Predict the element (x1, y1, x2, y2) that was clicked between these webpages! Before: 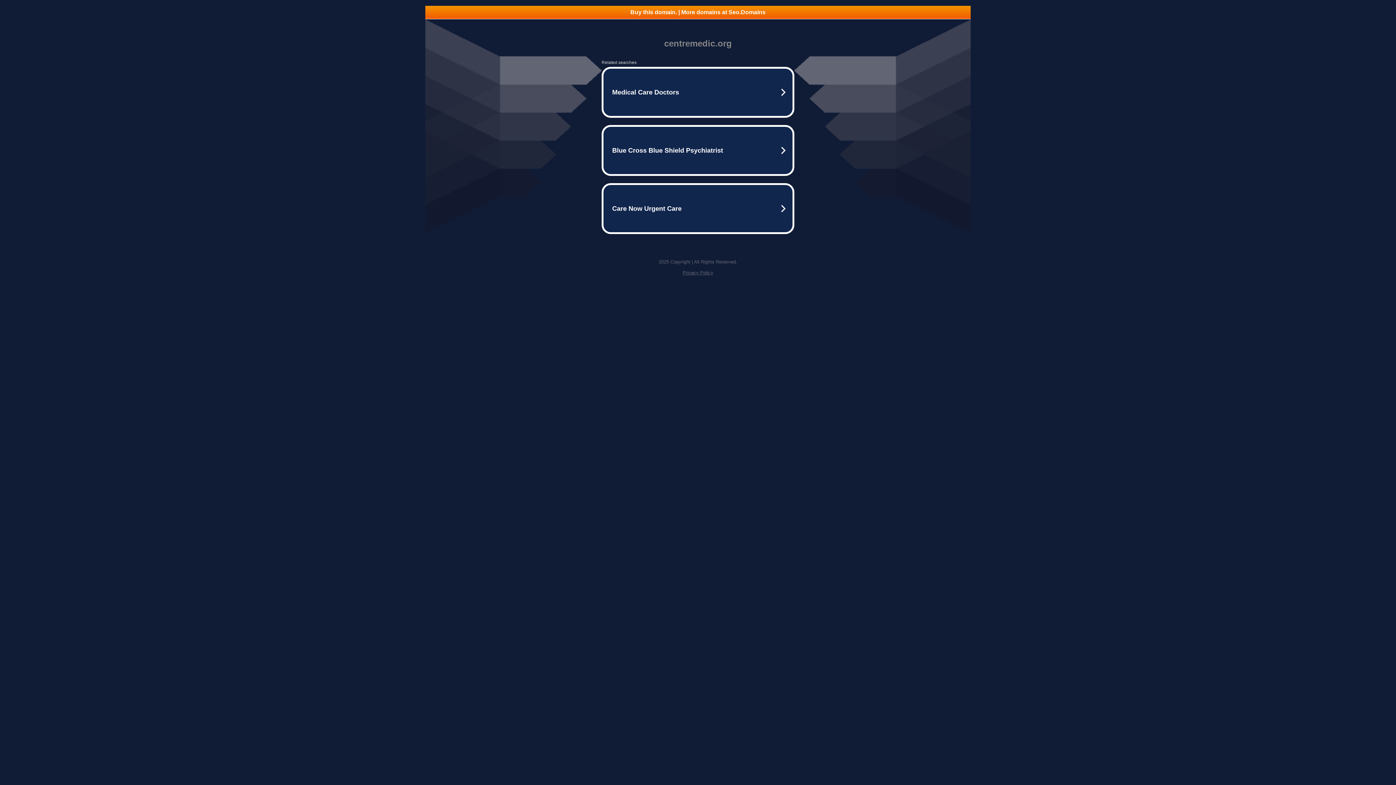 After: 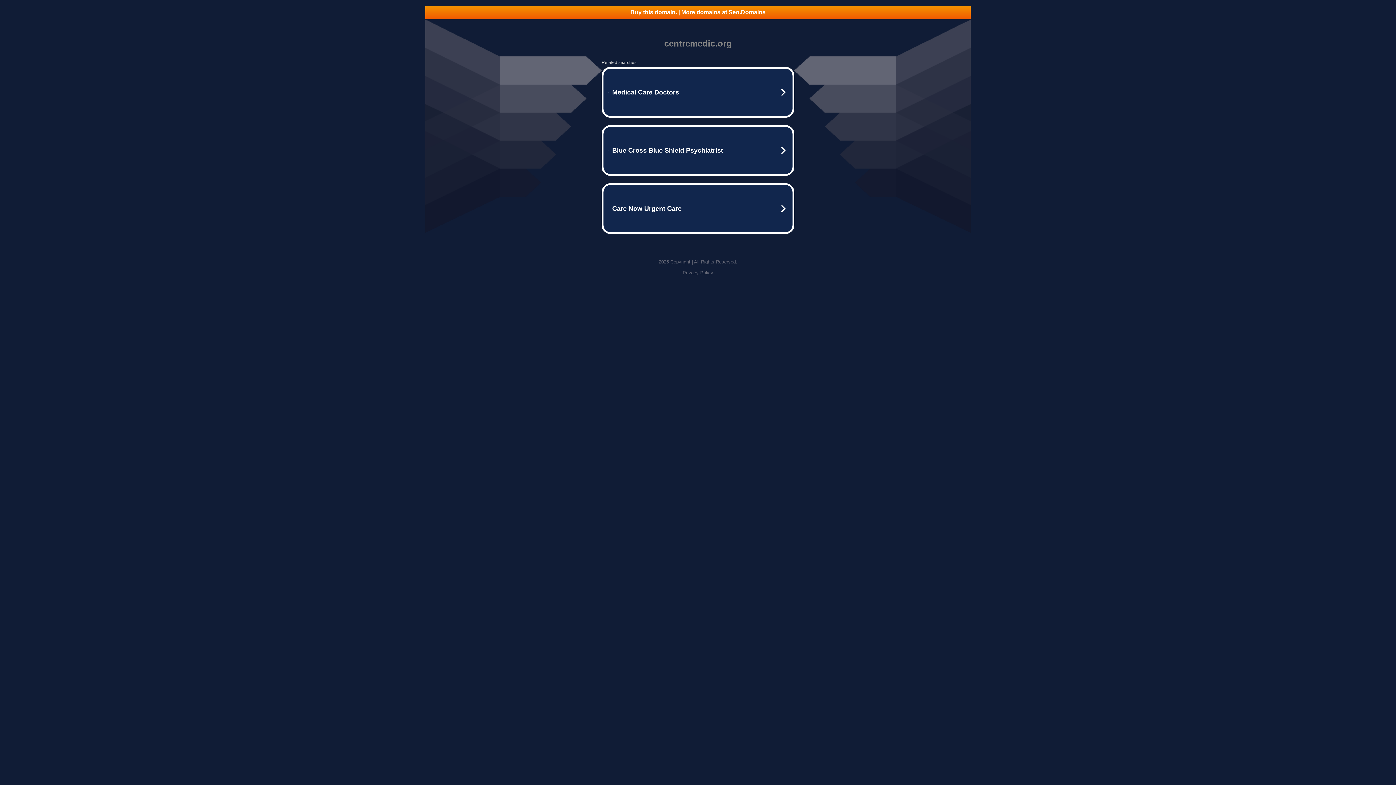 Action: bbox: (682, 270, 713, 275) label: Privacy Policy